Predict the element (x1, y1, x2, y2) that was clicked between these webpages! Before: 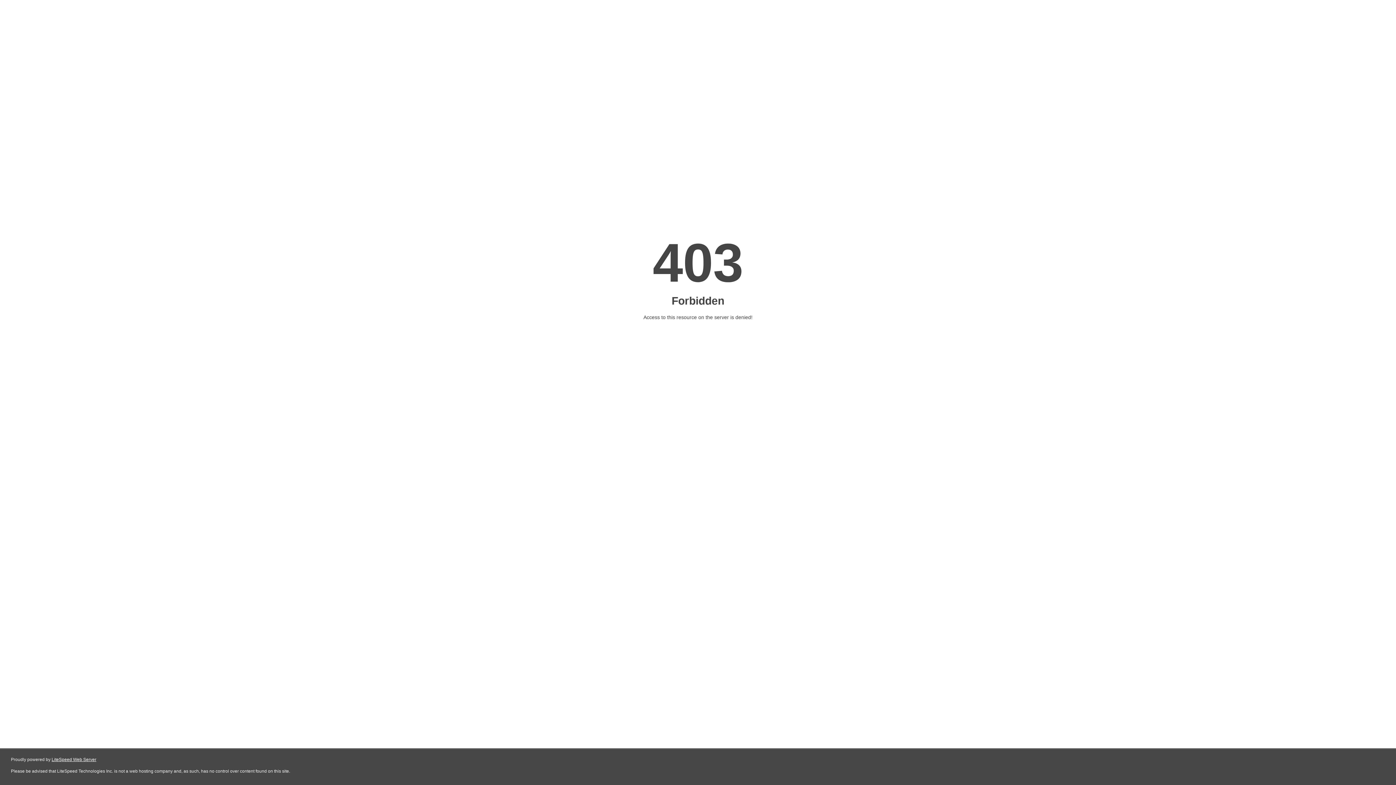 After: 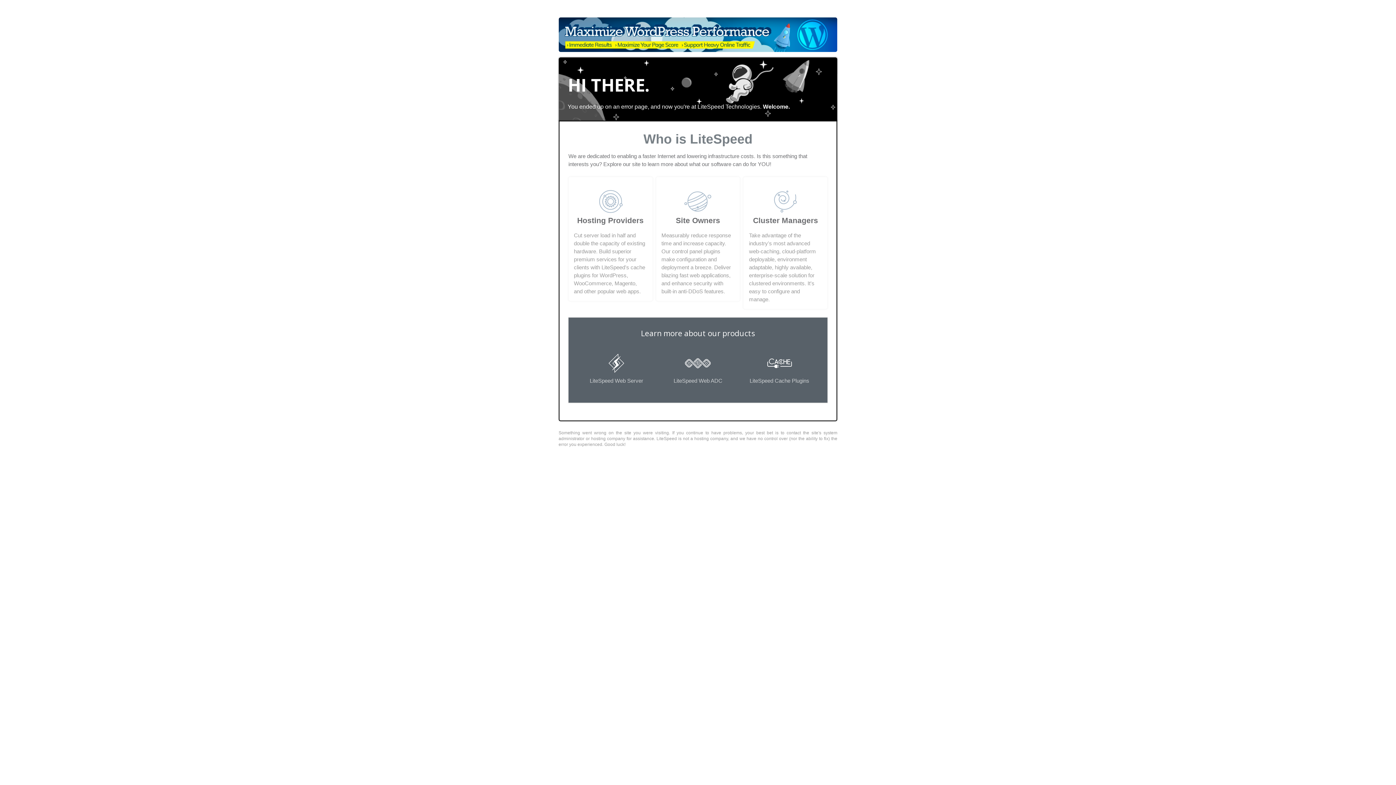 Action: label: LiteSpeed Web Server bbox: (51, 757, 96, 762)